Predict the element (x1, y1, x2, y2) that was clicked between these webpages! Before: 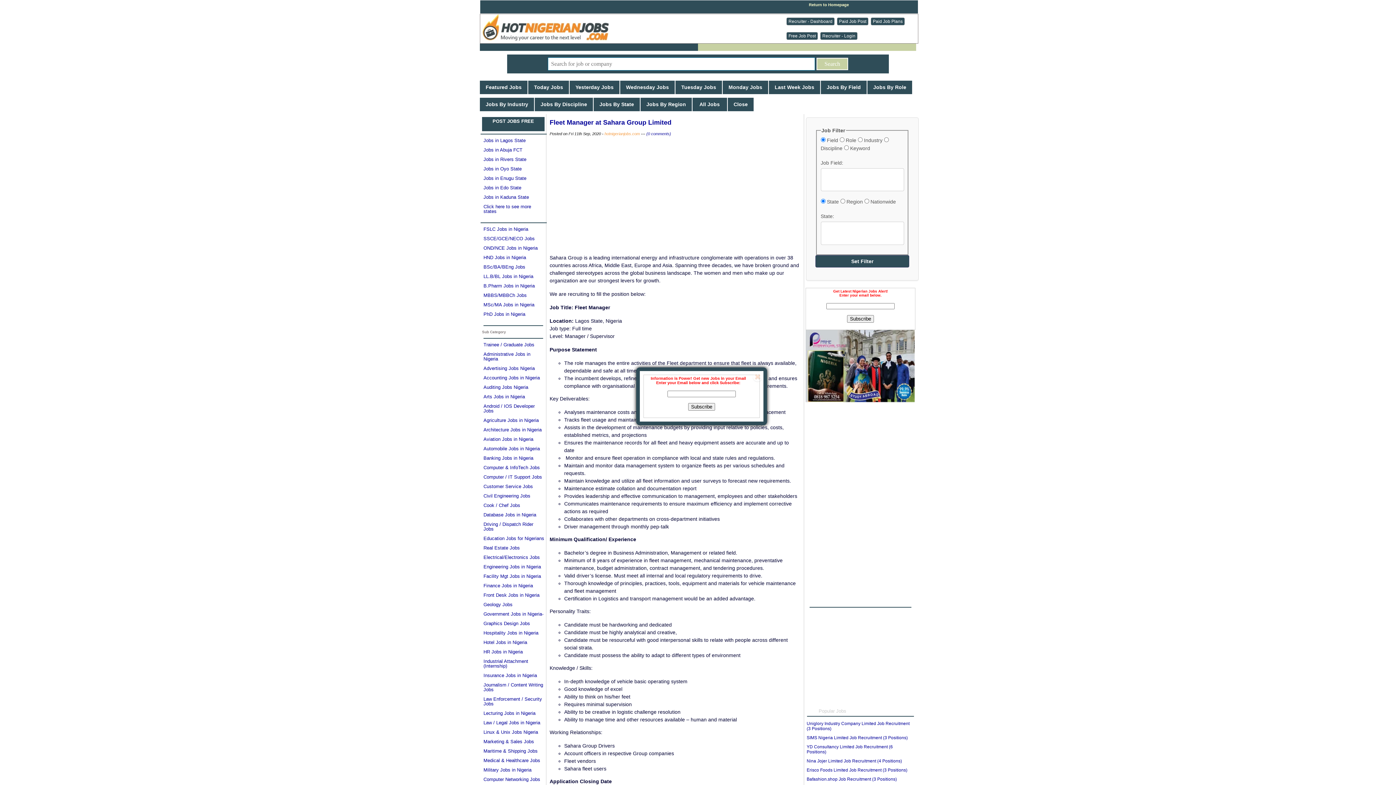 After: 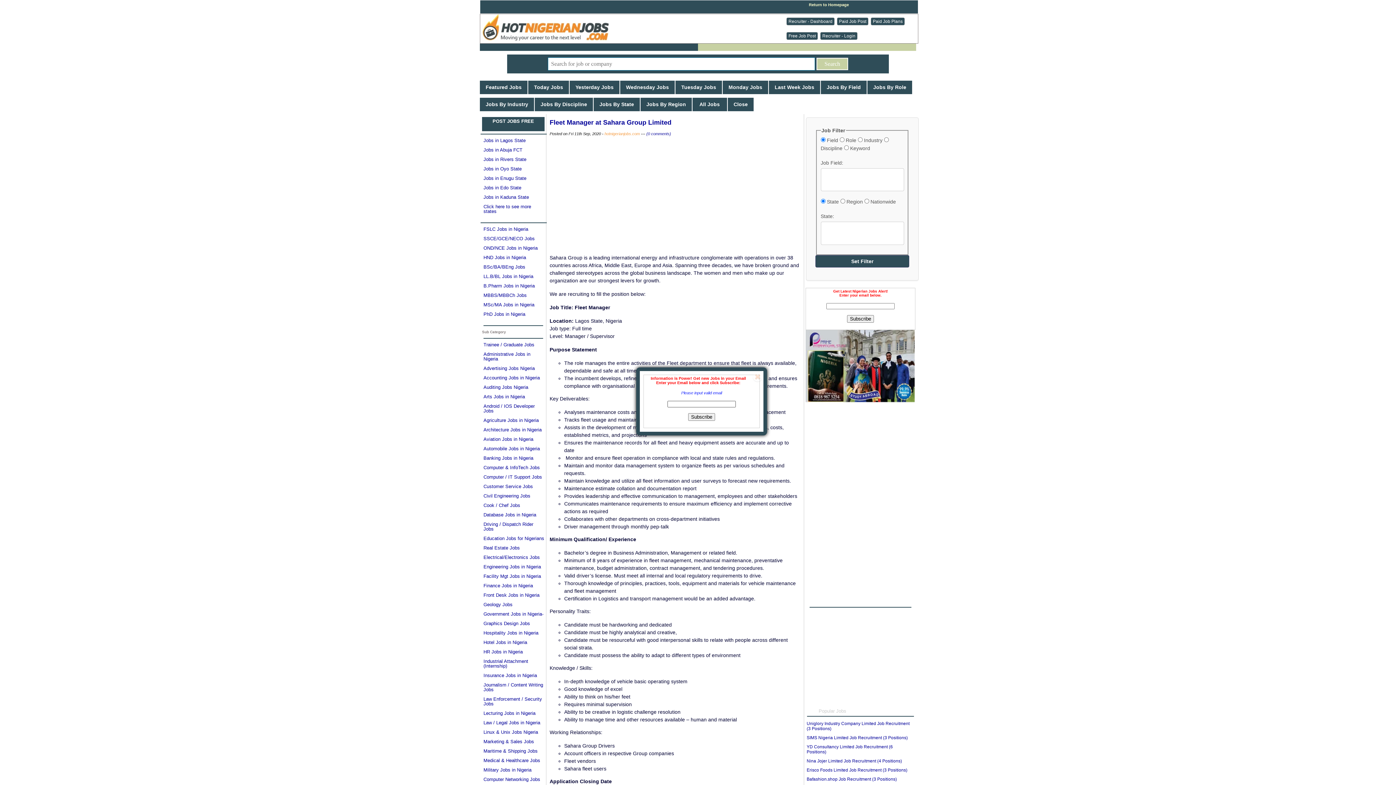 Action: label: Subscribe bbox: (688, 403, 715, 410)